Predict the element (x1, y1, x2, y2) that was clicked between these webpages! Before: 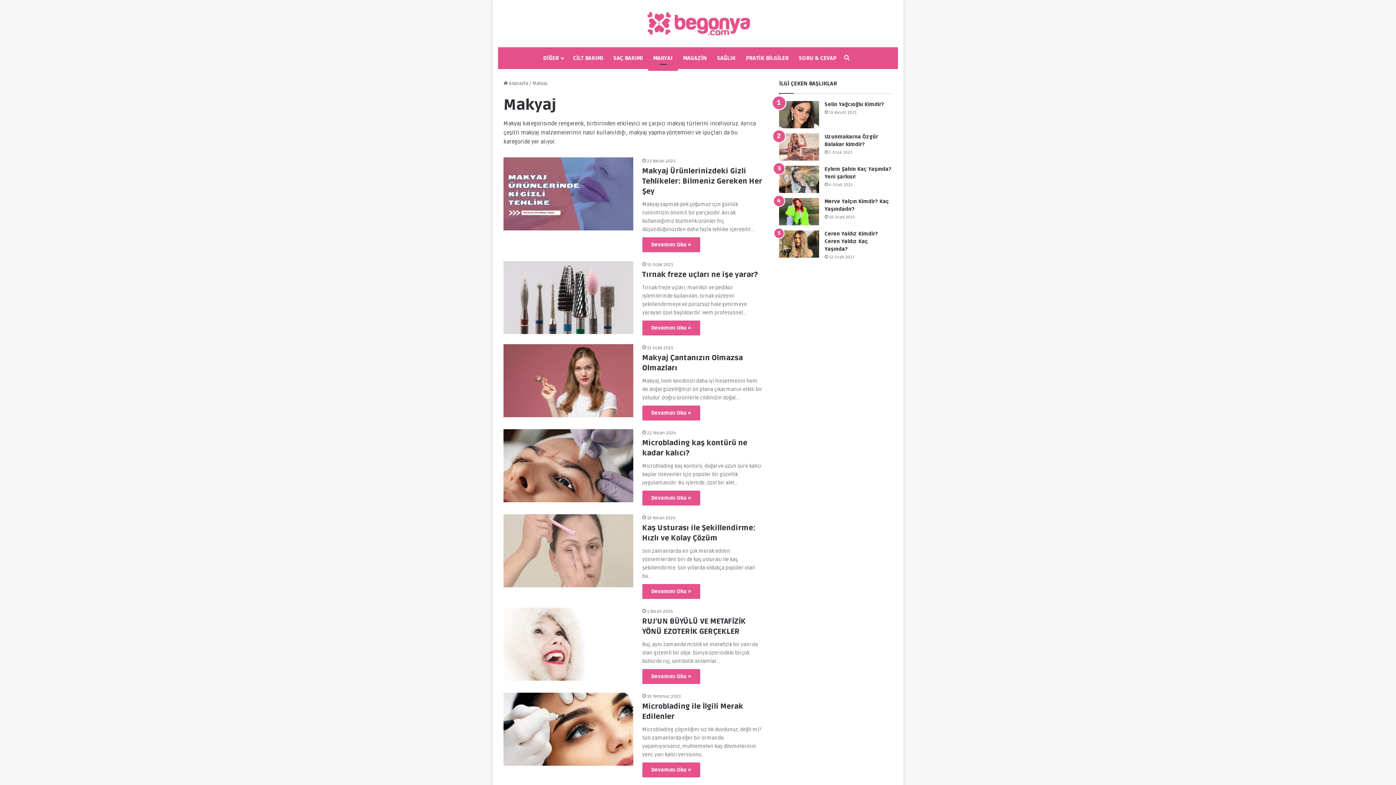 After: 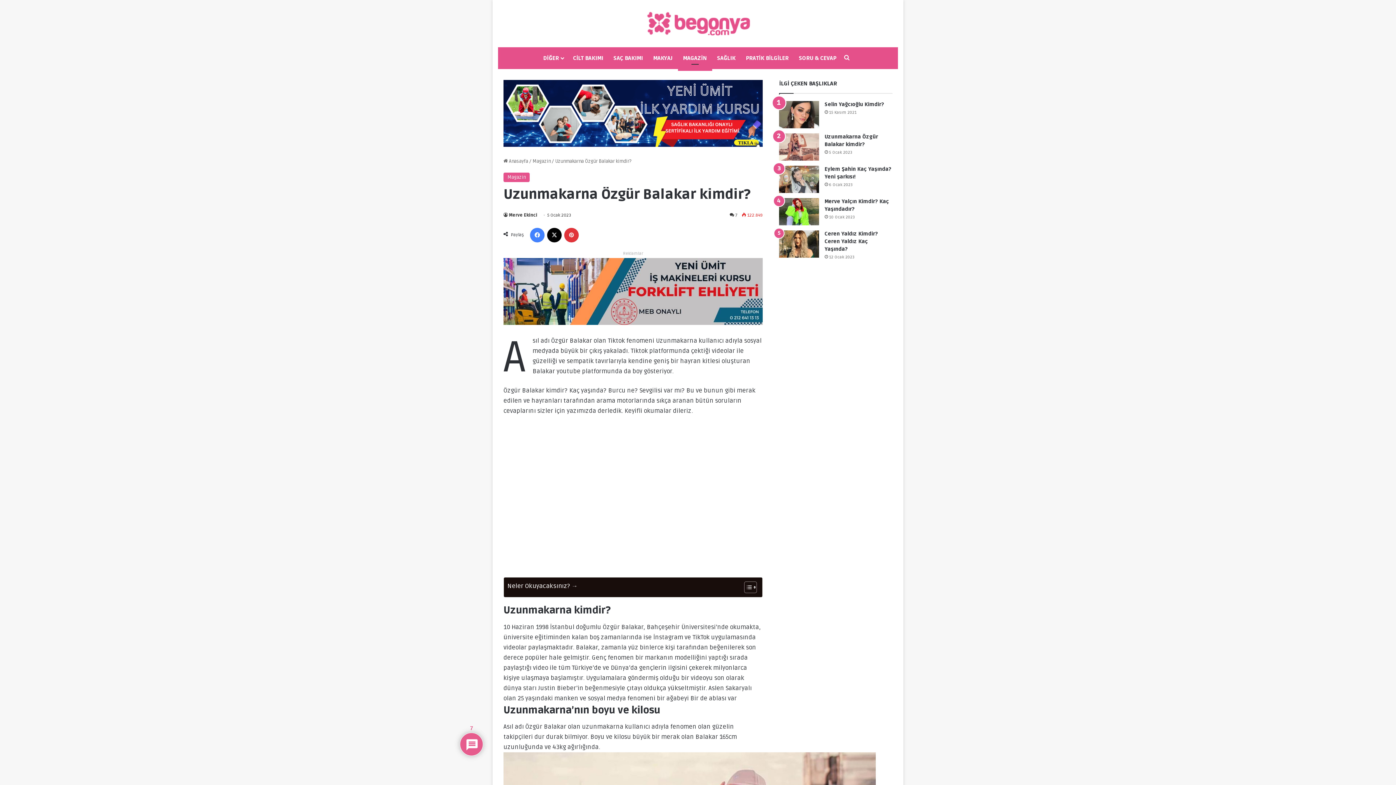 Action: bbox: (779, 133, 819, 160) label: Uzunmakarna Özgür Balakar kimdir?